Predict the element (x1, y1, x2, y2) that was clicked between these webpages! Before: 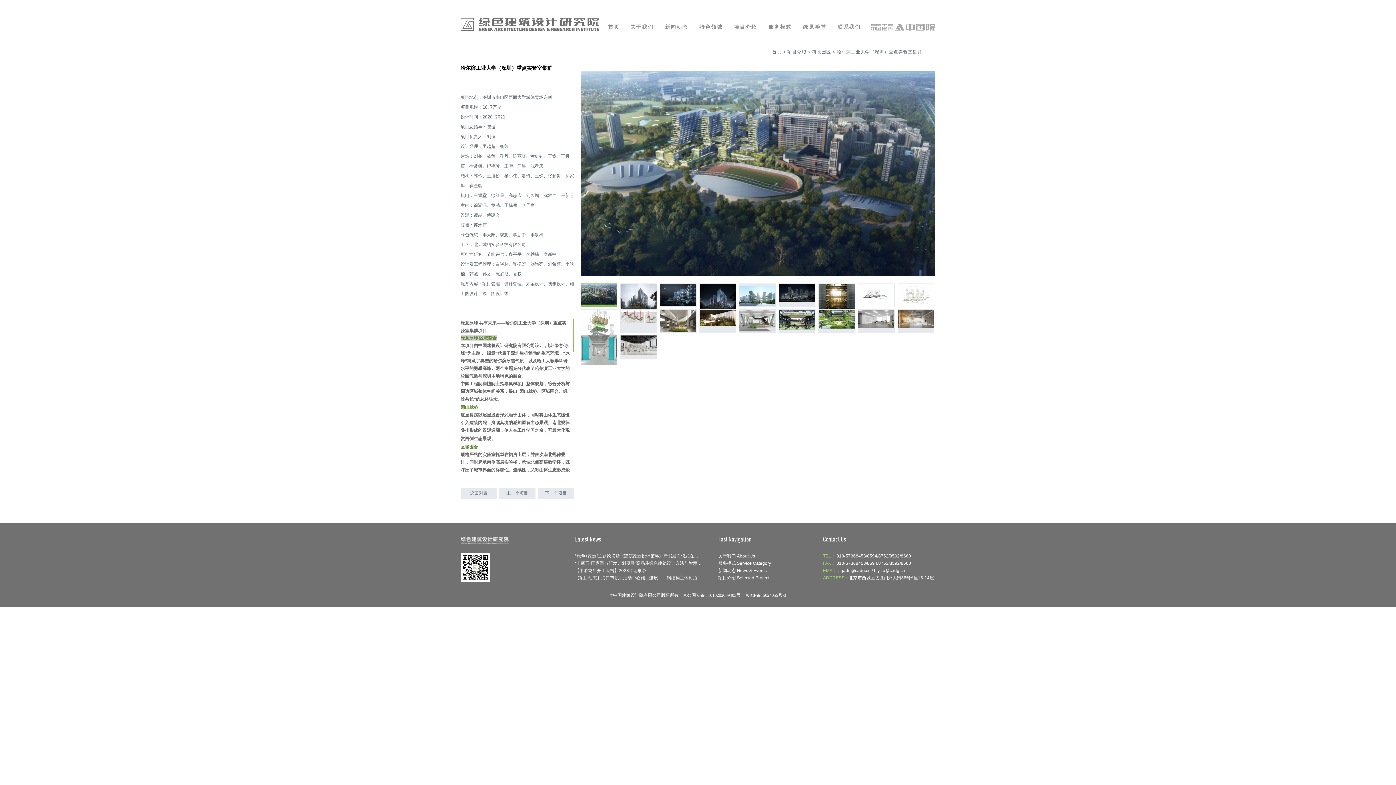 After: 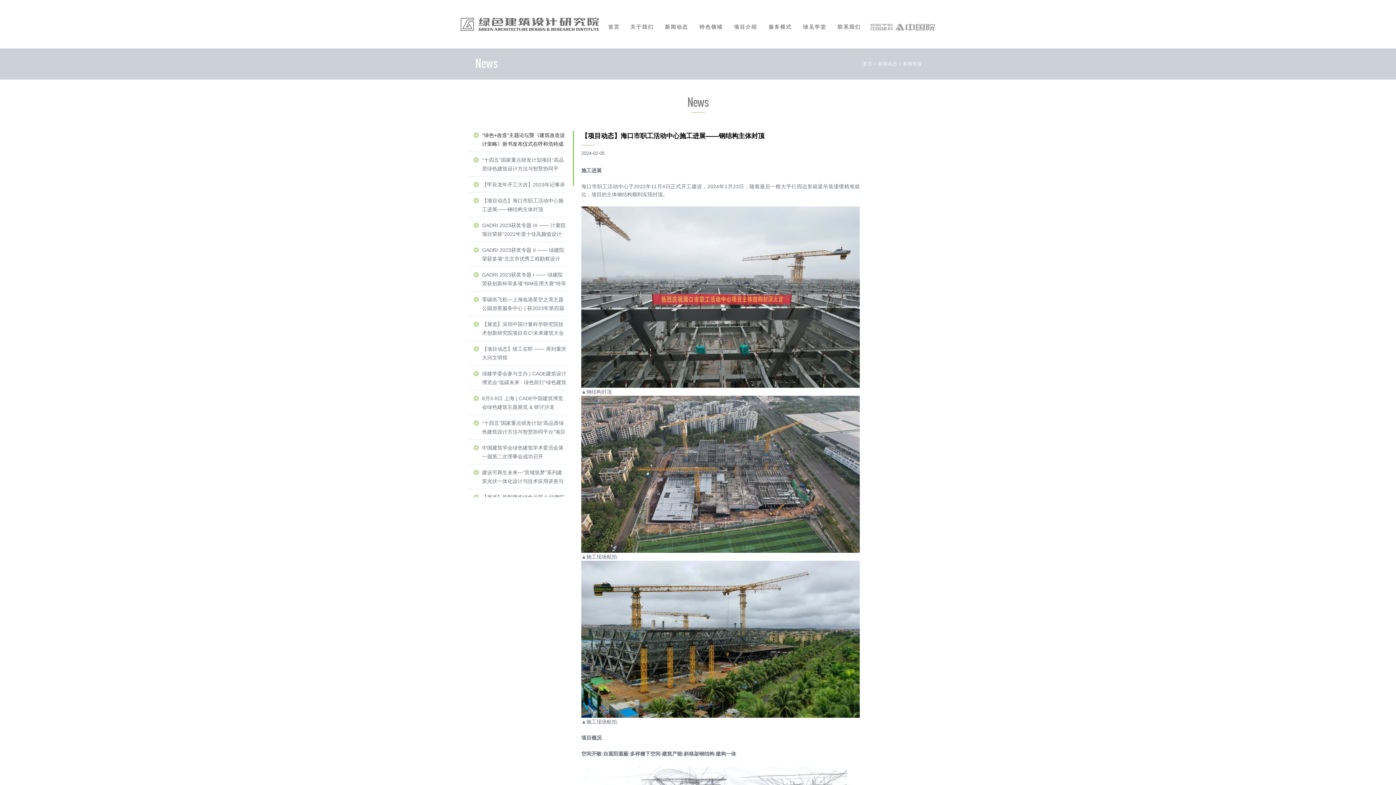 Action: bbox: (575, 575, 697, 580) label: 【项目动态】海口市职工活动中心施工进展——钢结构主体封顶